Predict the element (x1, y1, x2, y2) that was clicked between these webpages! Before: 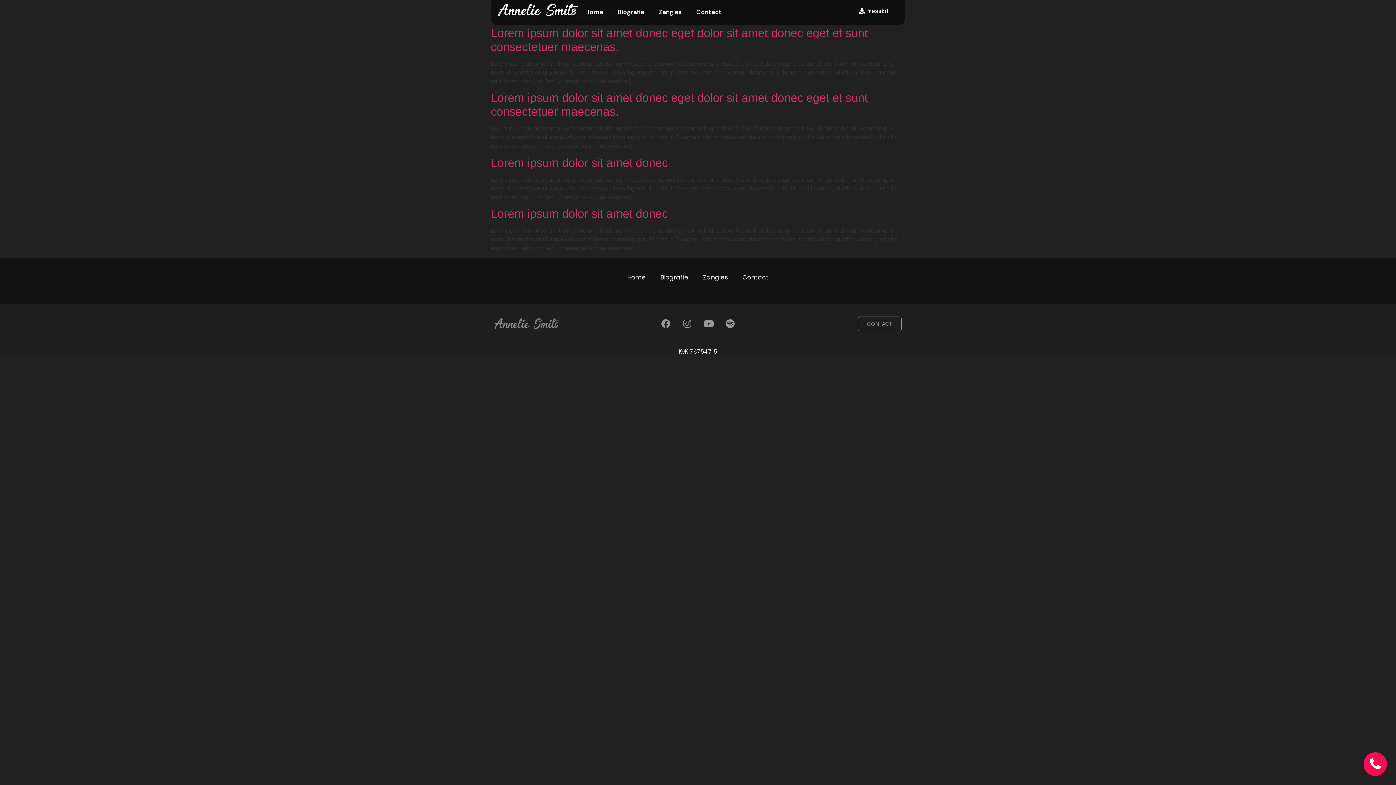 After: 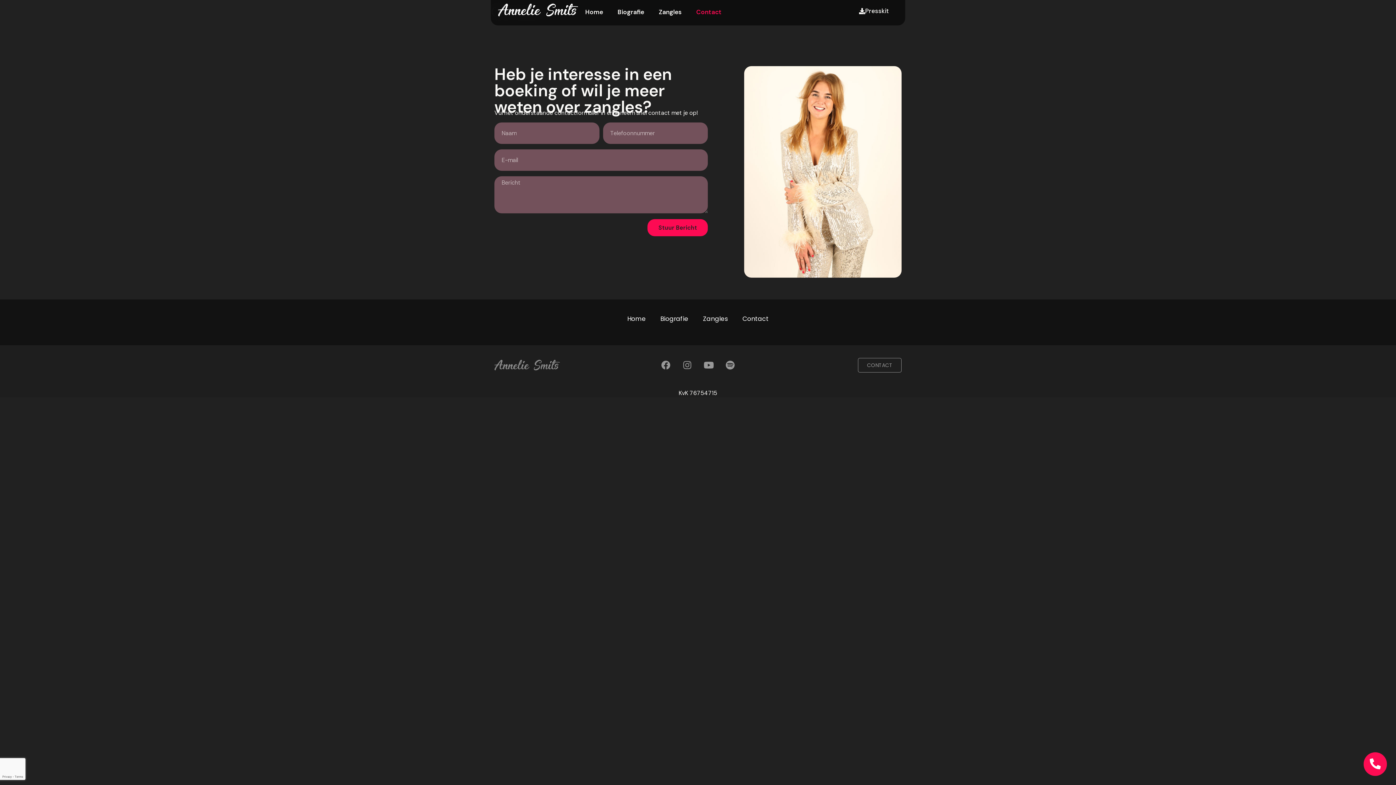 Action: label: Contact bbox: (689, 3, 729, 20)